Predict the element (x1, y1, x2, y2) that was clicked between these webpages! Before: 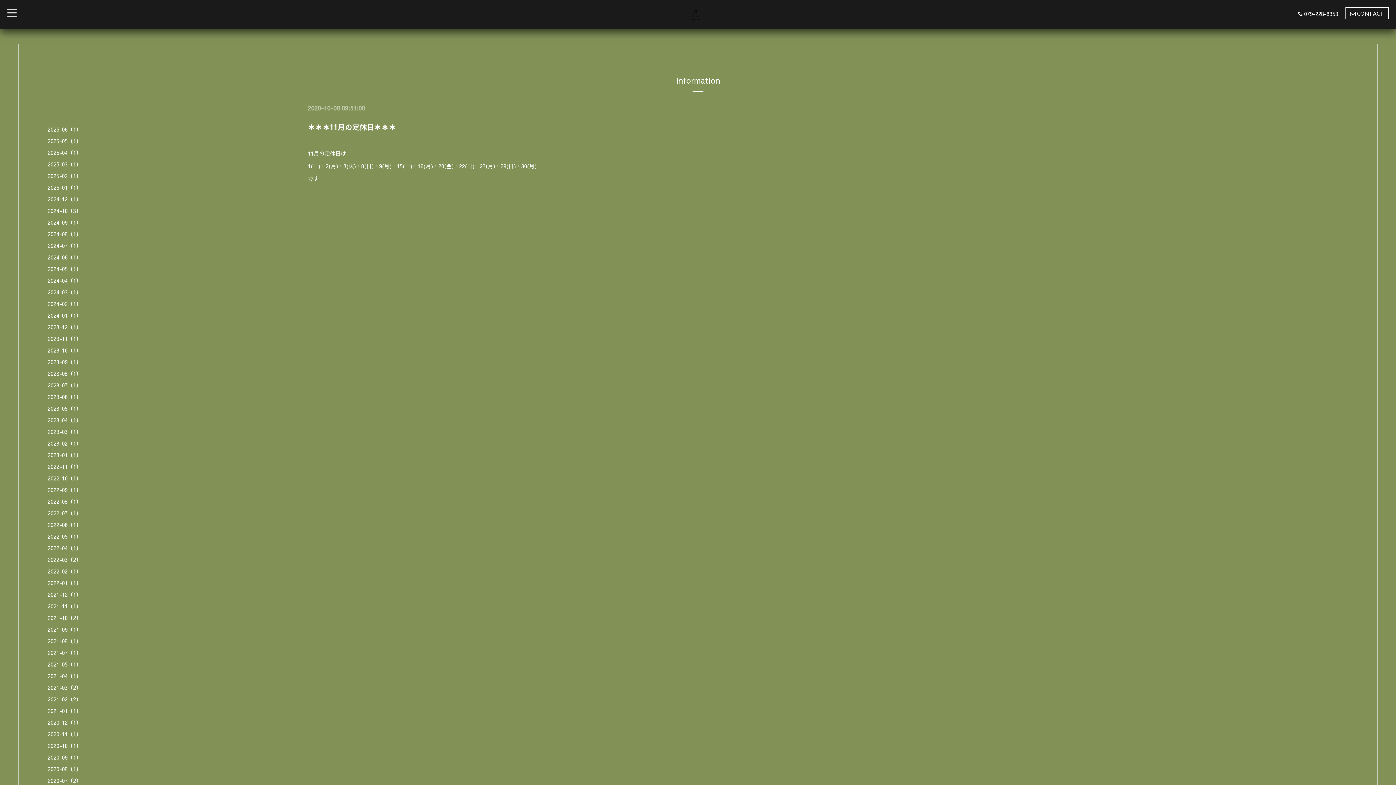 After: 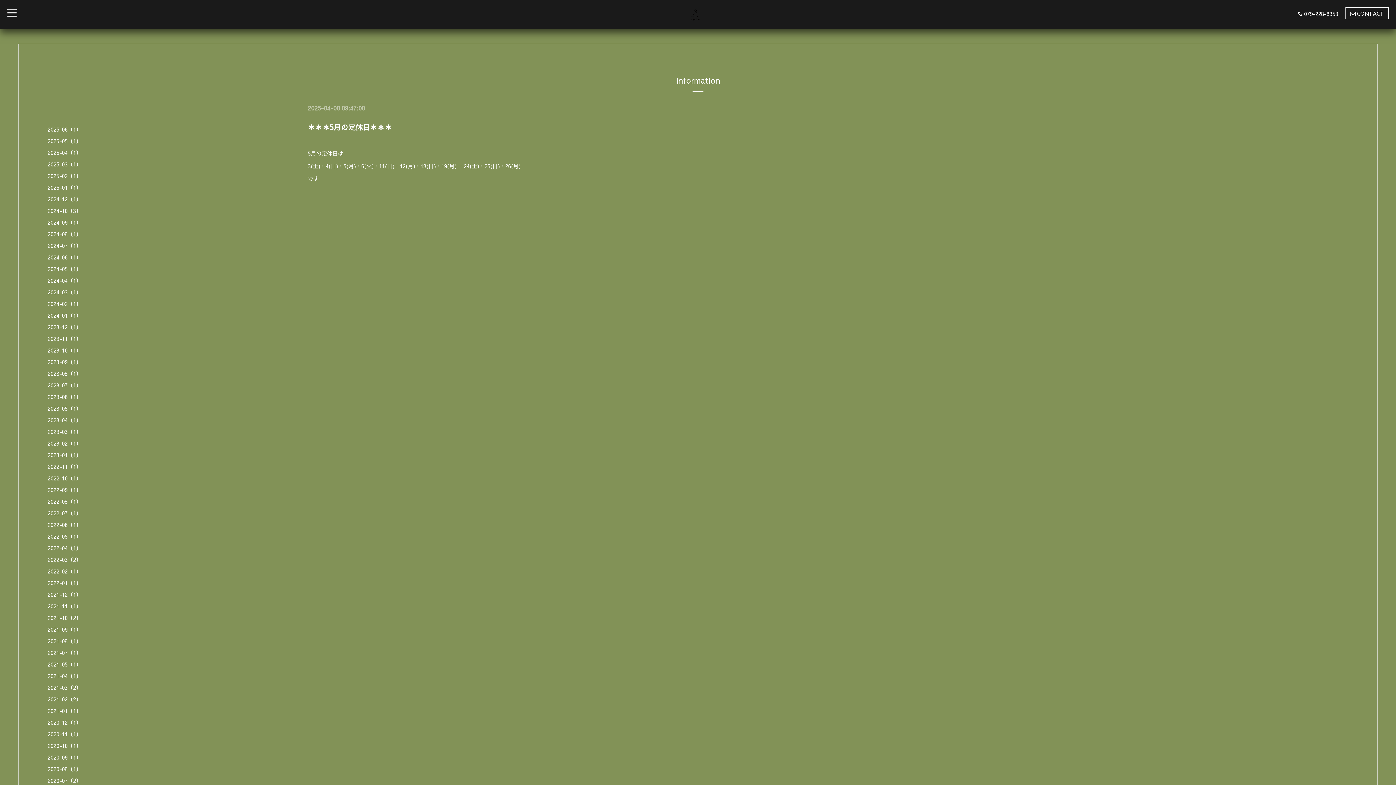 Action: label: 2025-04（1） bbox: (47, 148, 81, 156)